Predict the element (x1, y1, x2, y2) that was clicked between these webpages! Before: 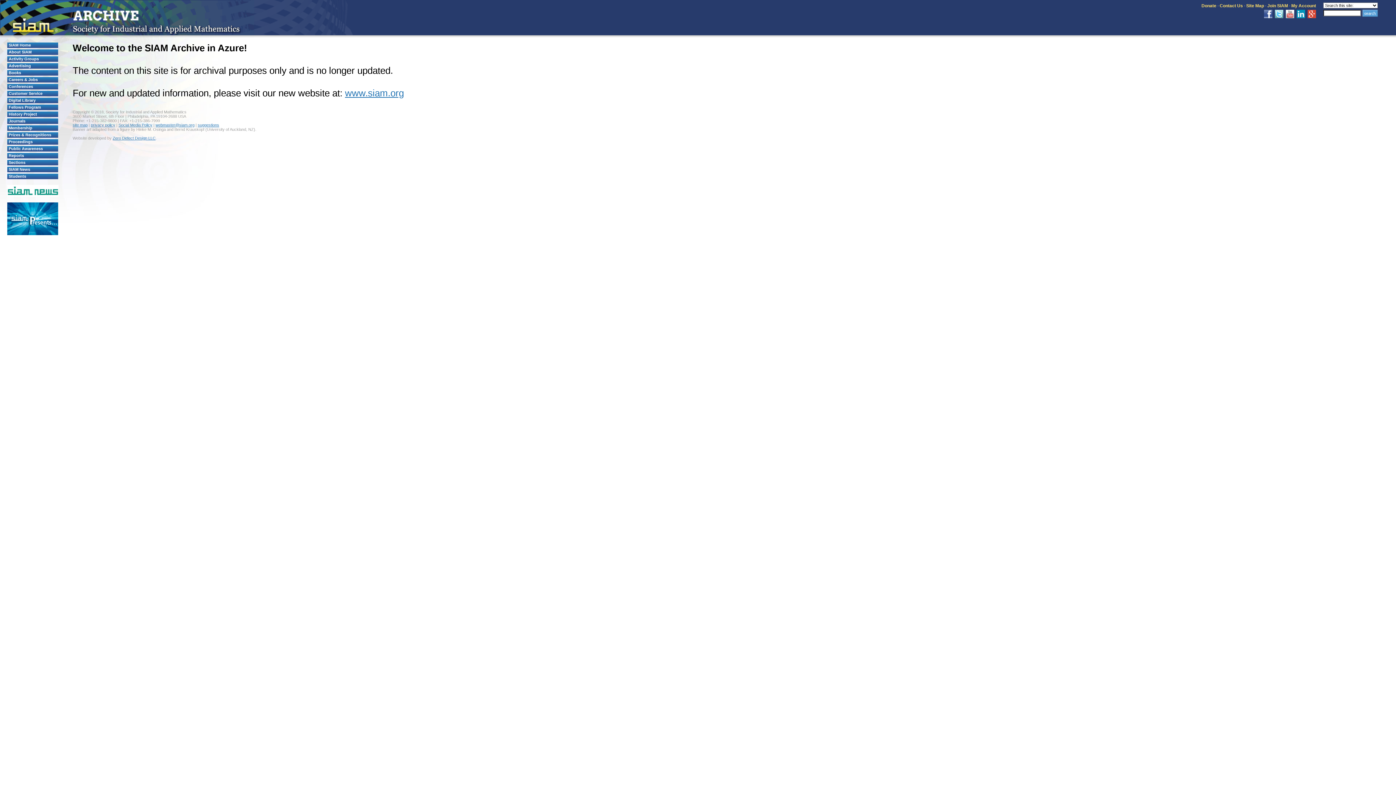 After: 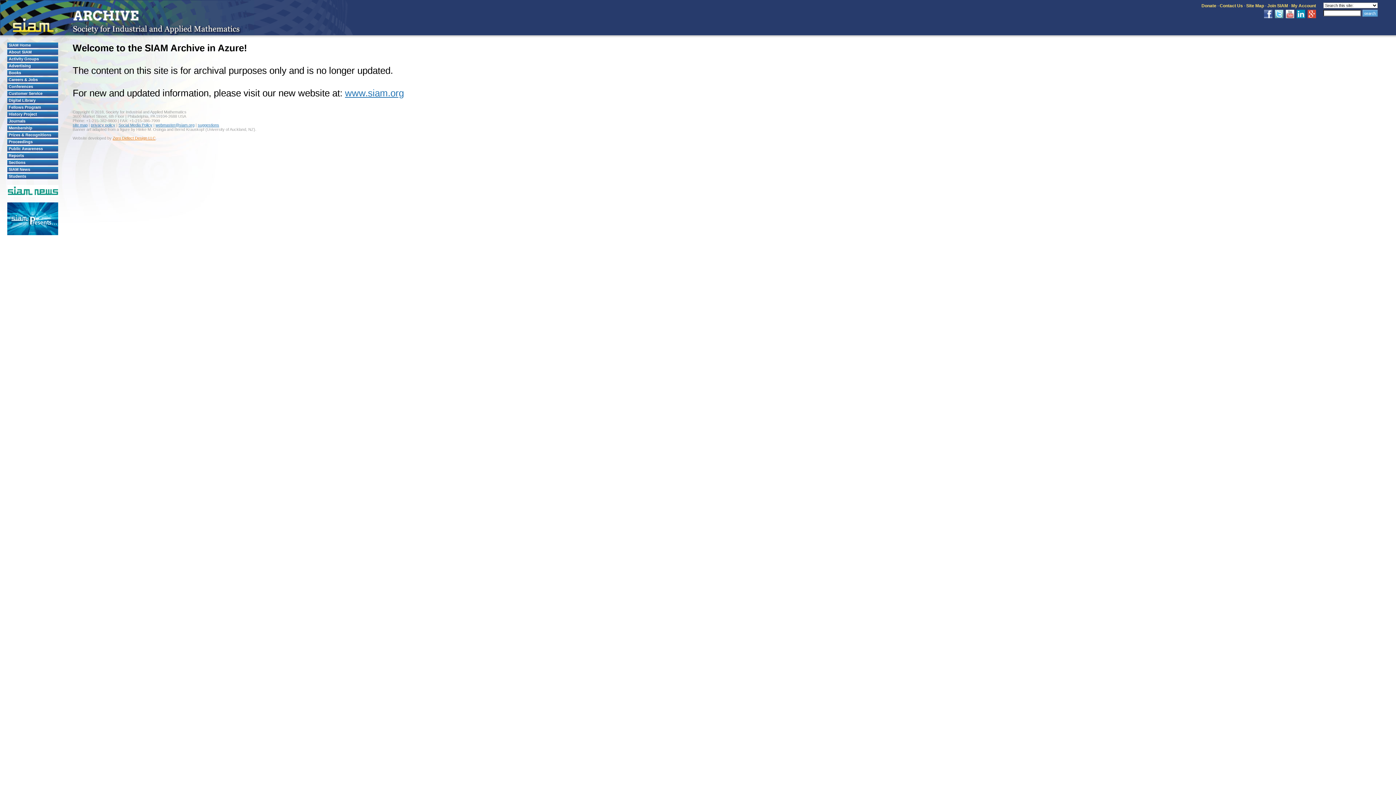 Action: bbox: (112, 136, 155, 140) label: Zero Defect Design LLC